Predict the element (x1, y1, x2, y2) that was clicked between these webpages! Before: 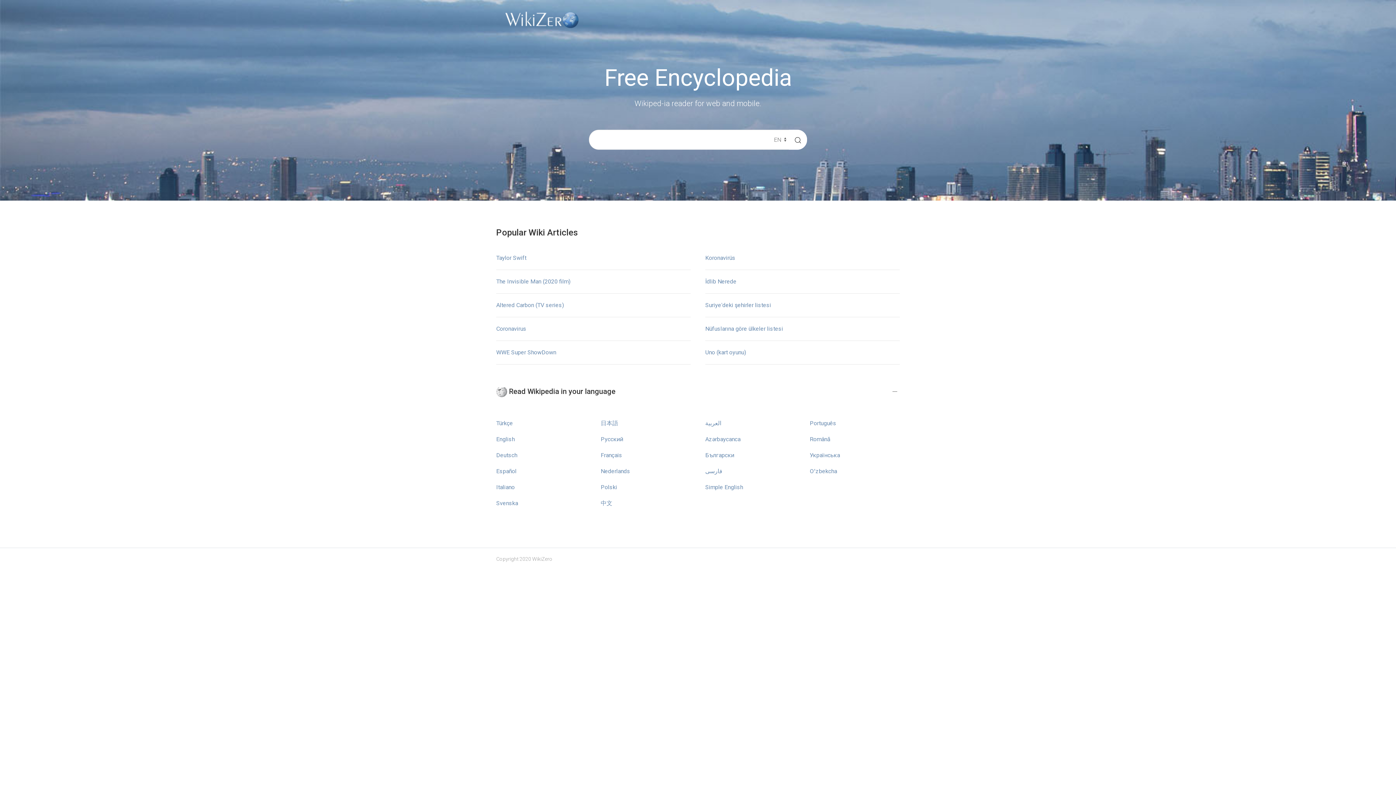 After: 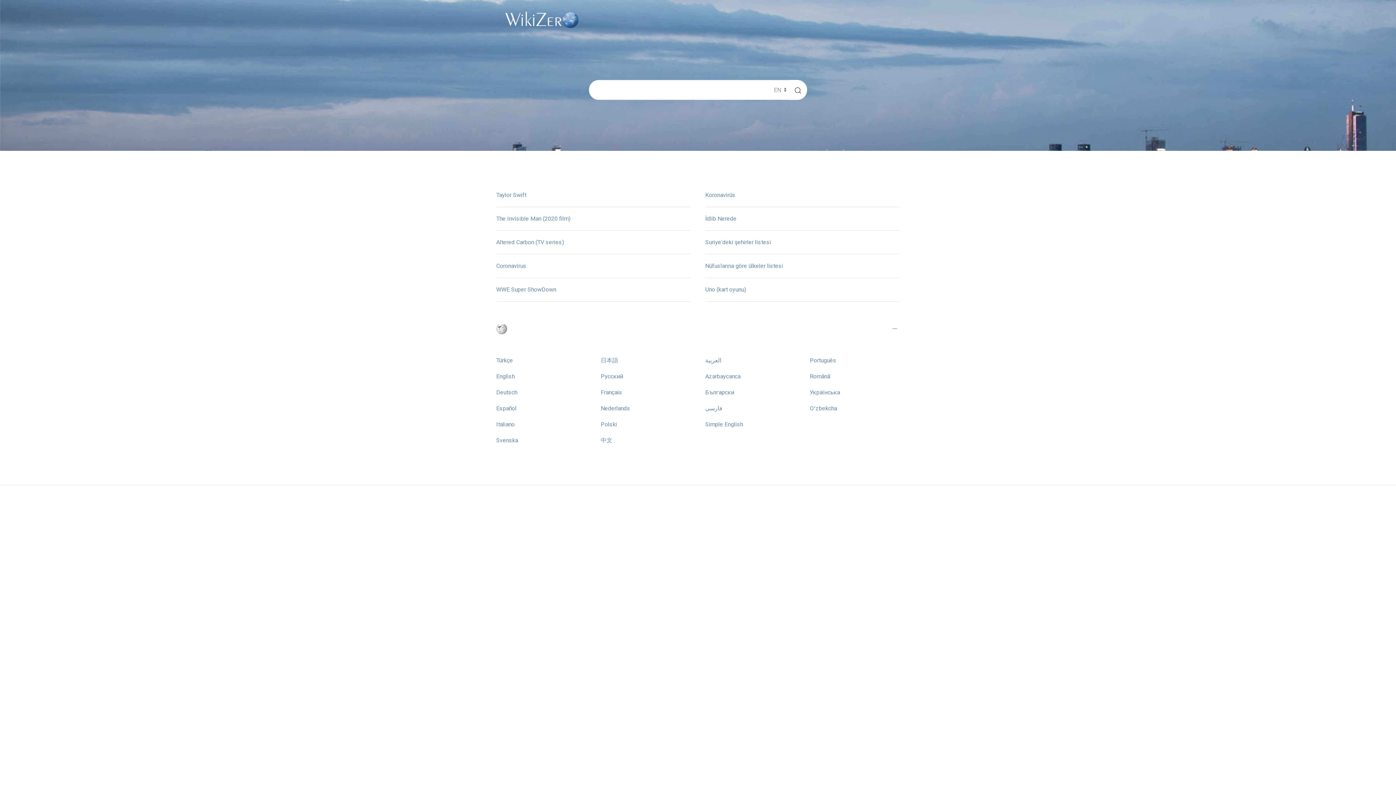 Action: bbox: (525, 390, 552, 397) label: Português